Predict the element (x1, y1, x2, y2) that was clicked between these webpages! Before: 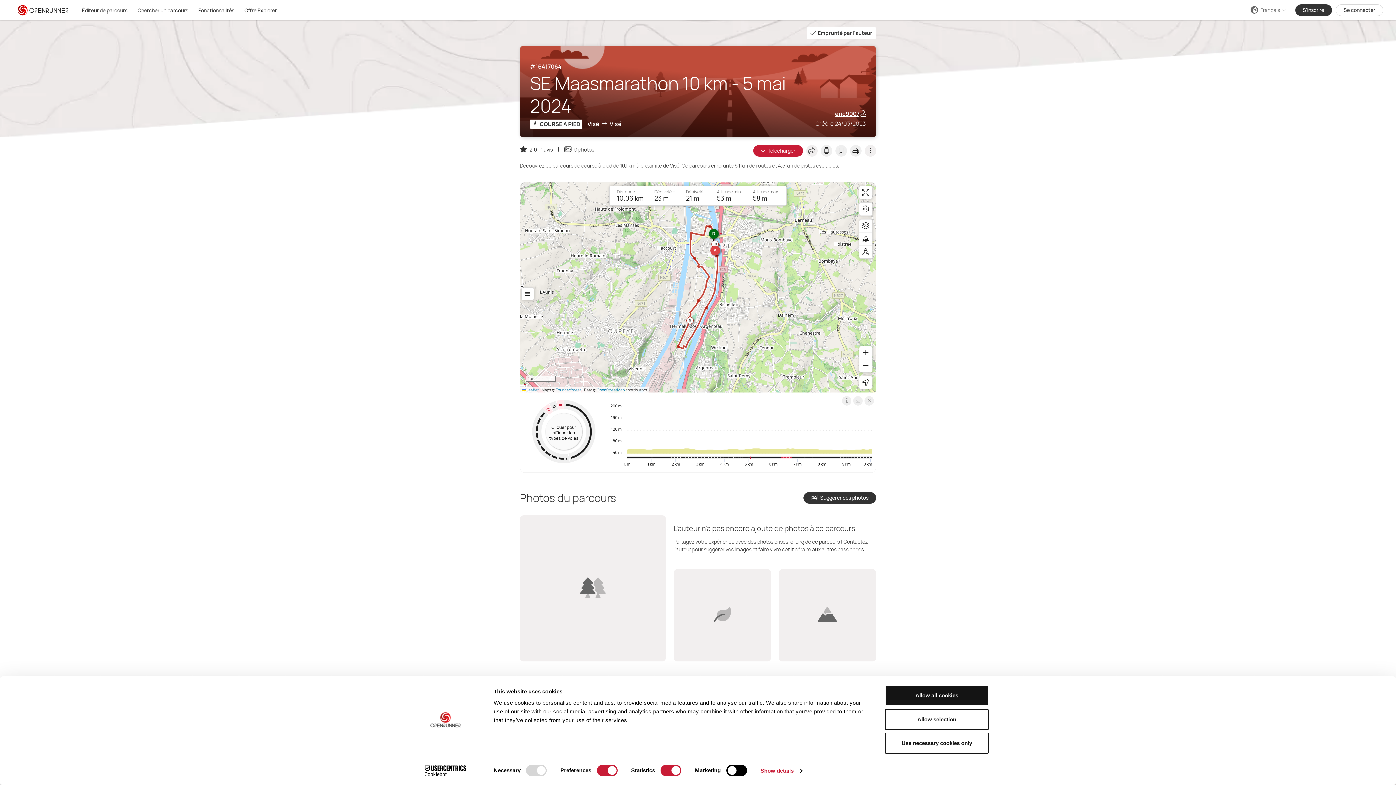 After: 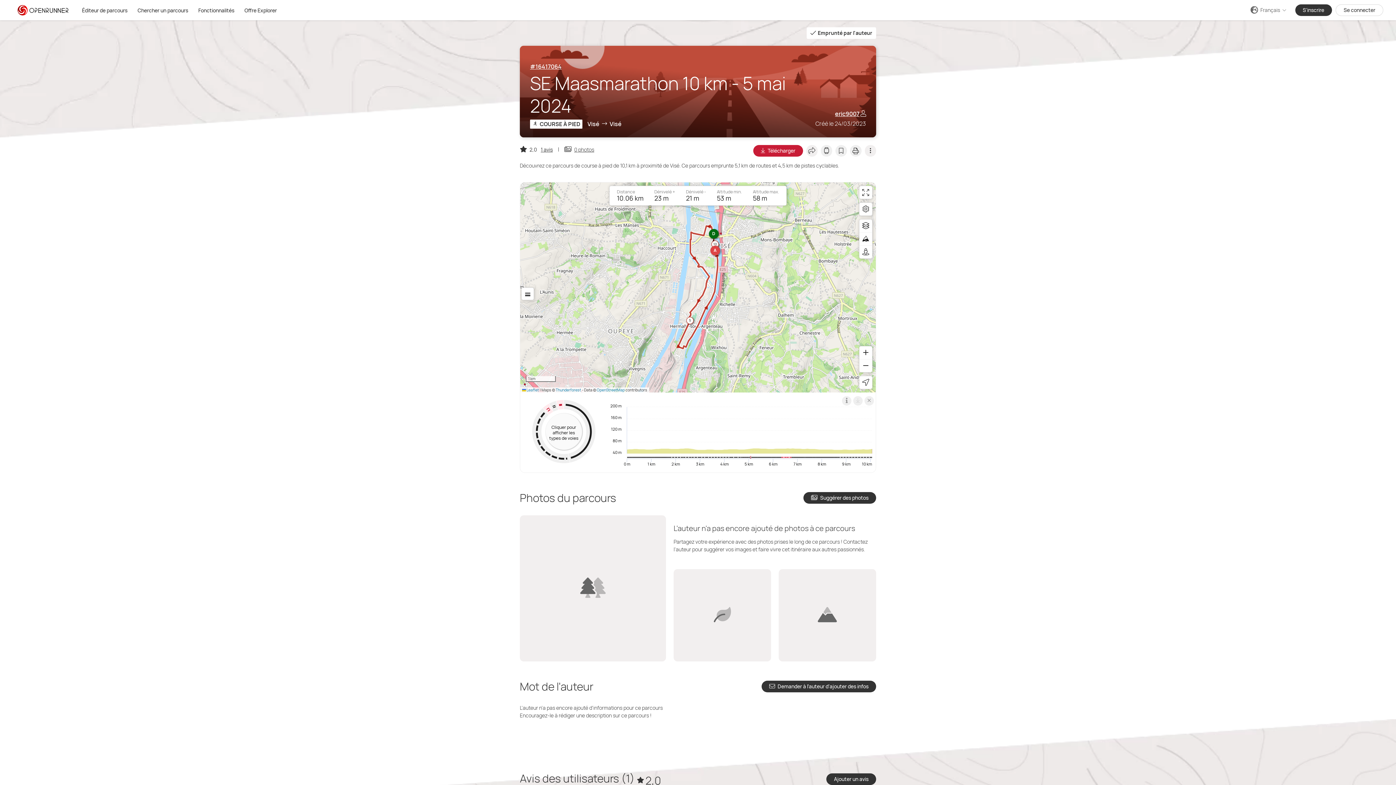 Action: label: Allow all cookies bbox: (885, 685, 989, 706)